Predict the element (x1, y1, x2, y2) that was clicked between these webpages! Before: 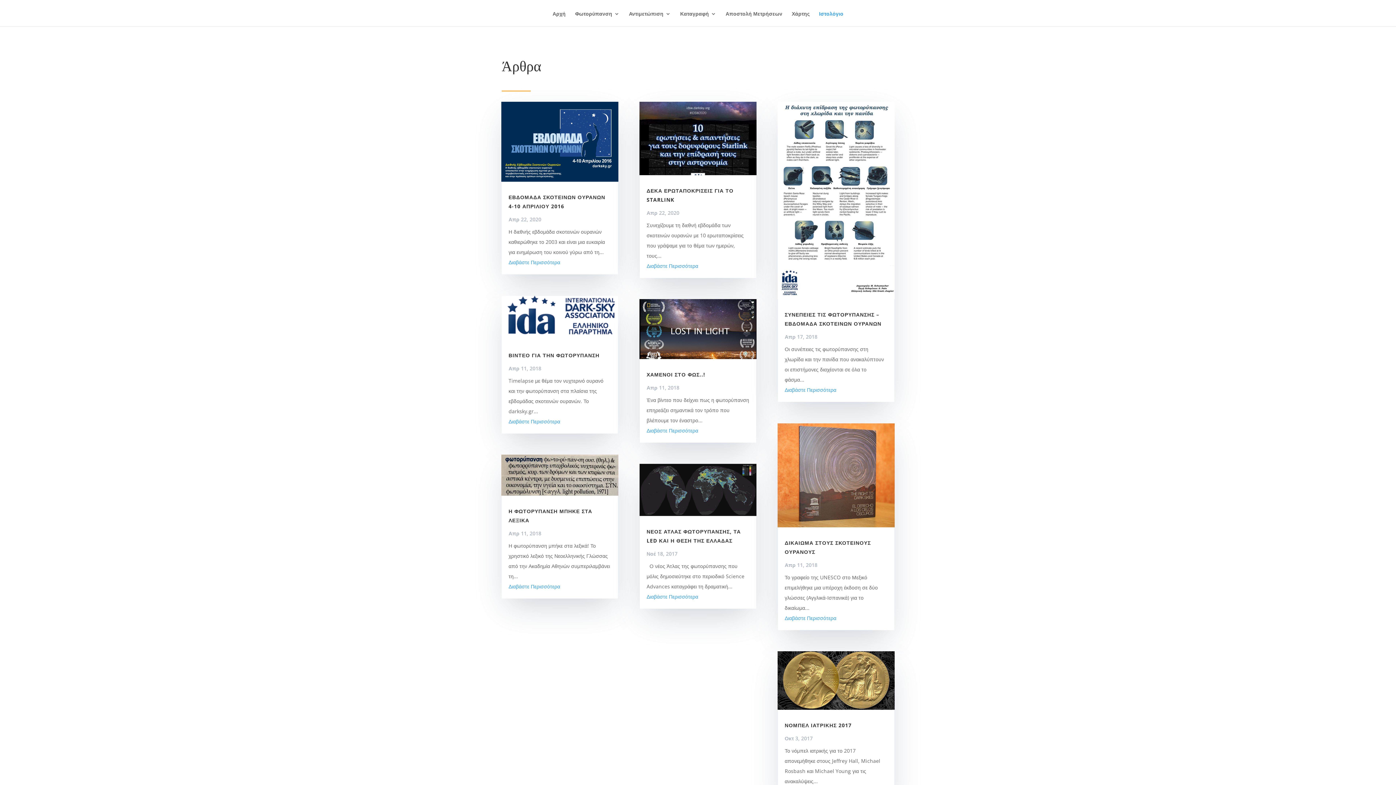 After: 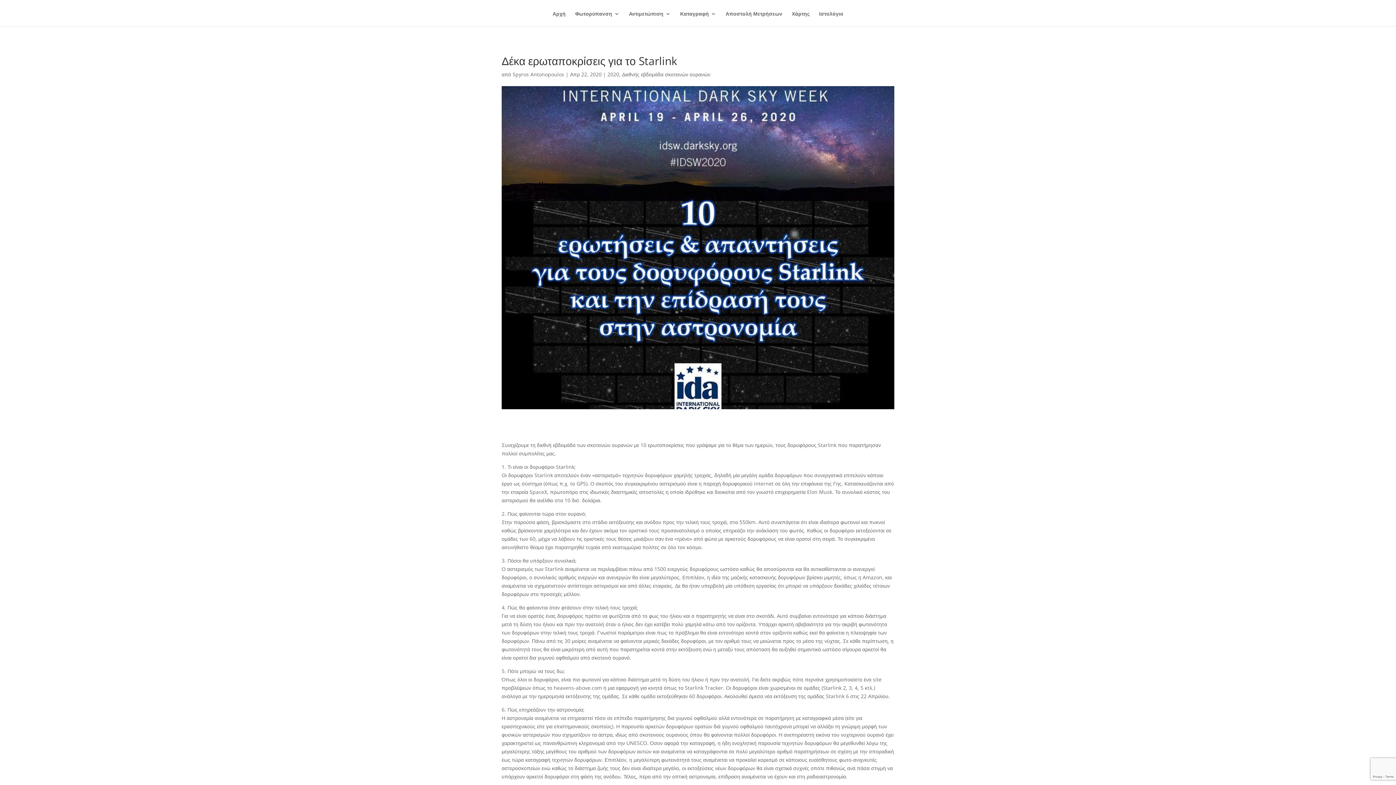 Action: bbox: (646, 262, 698, 269) label: Διαβάστε Περισσότερα